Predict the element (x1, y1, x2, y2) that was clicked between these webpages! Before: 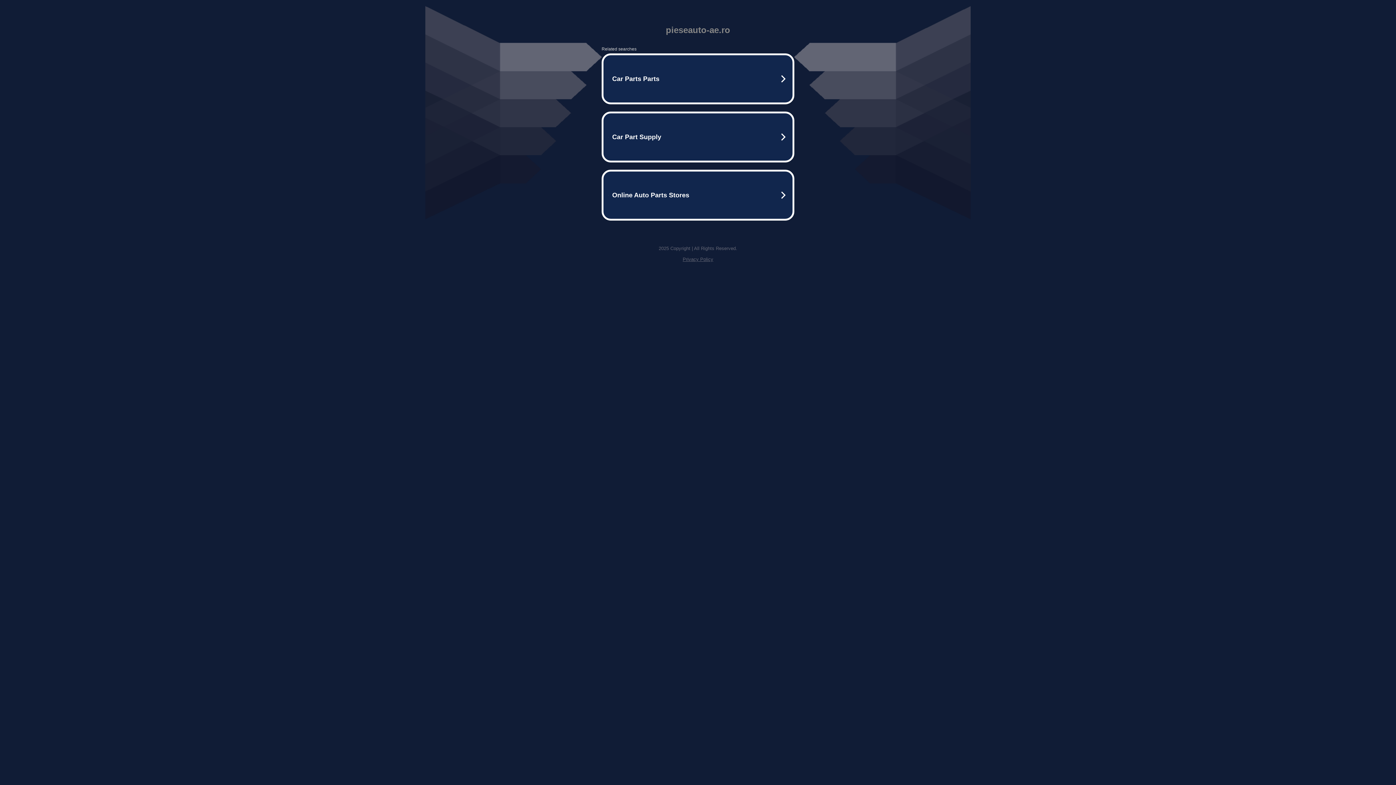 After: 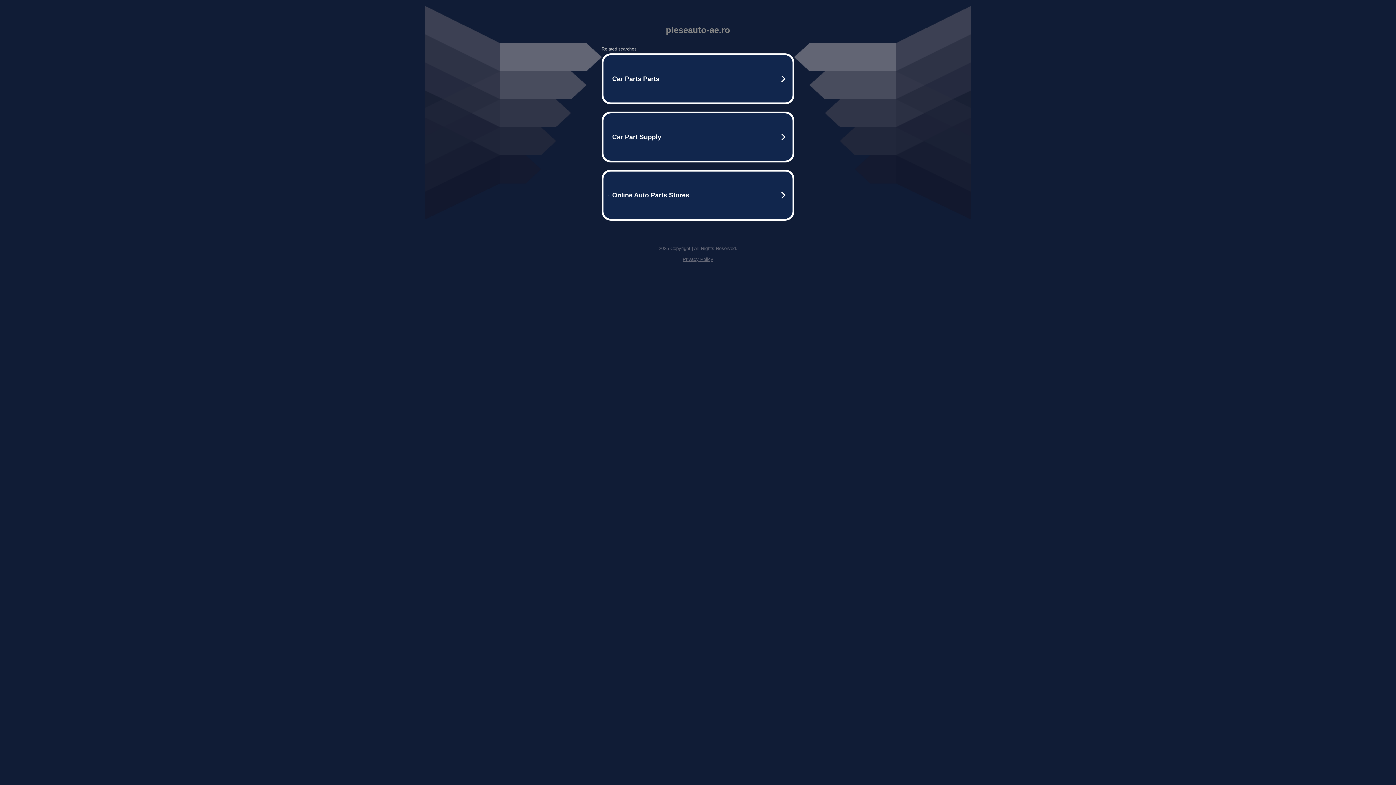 Action: bbox: (682, 256, 713, 262) label: Privacy Policy